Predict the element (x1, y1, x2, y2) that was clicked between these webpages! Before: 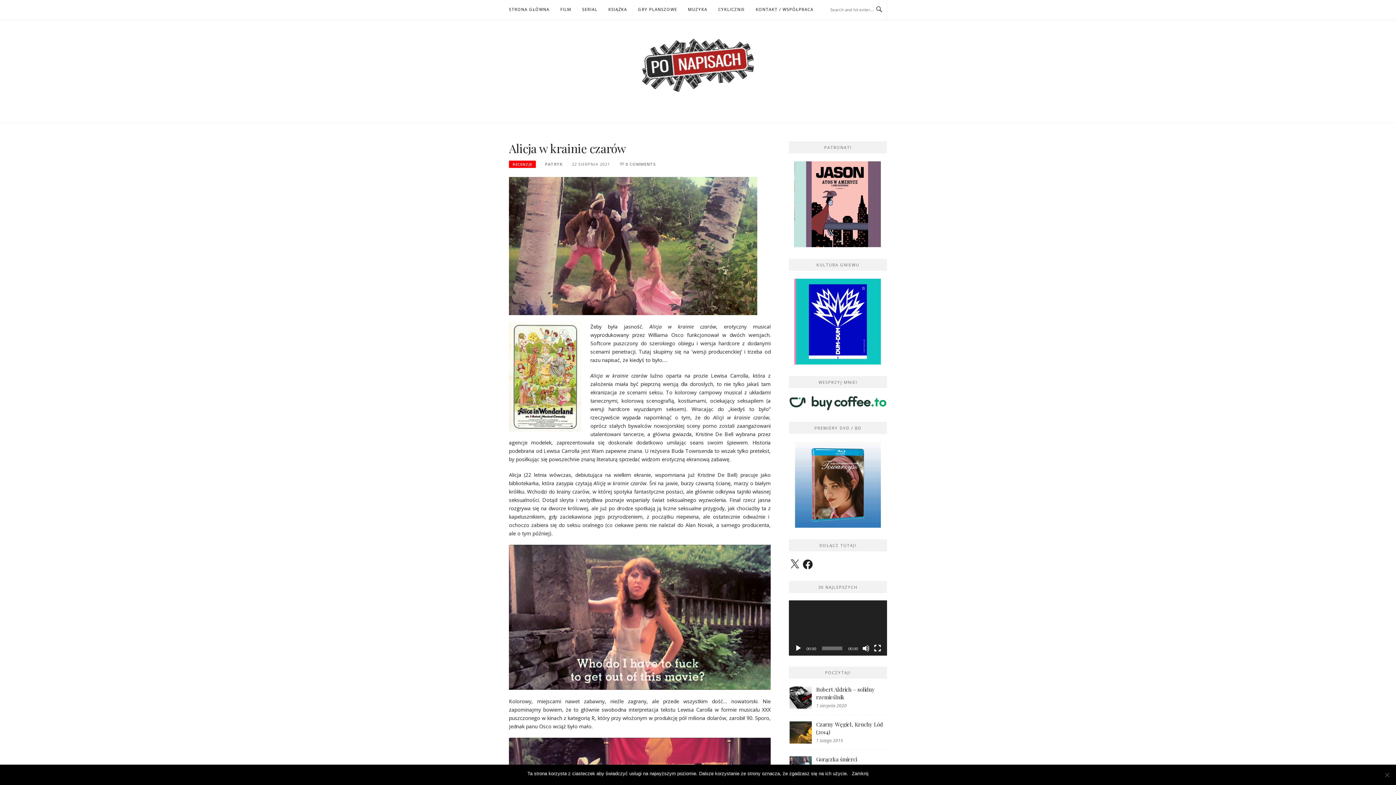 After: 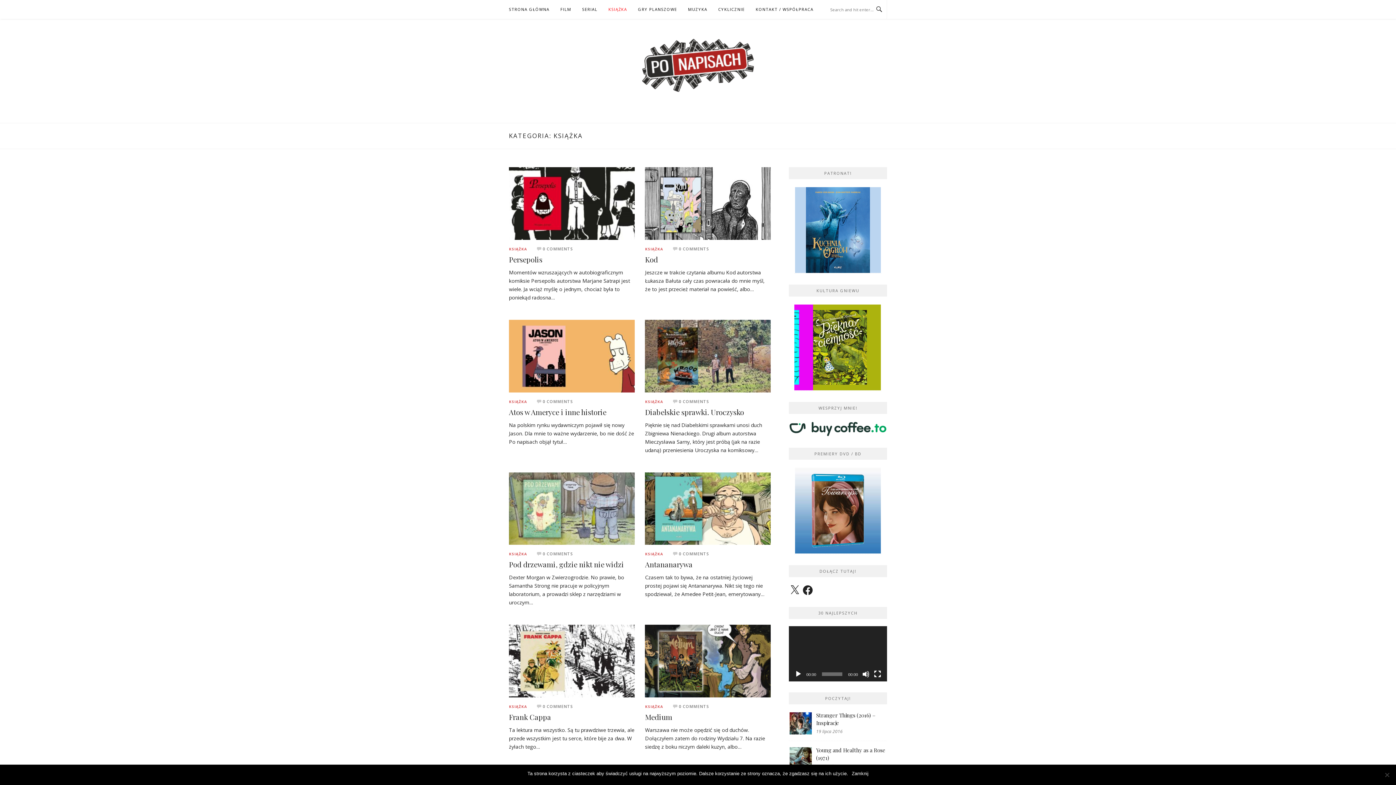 Action: label: KSIĄŻKA bbox: (608, 0, 627, 18)